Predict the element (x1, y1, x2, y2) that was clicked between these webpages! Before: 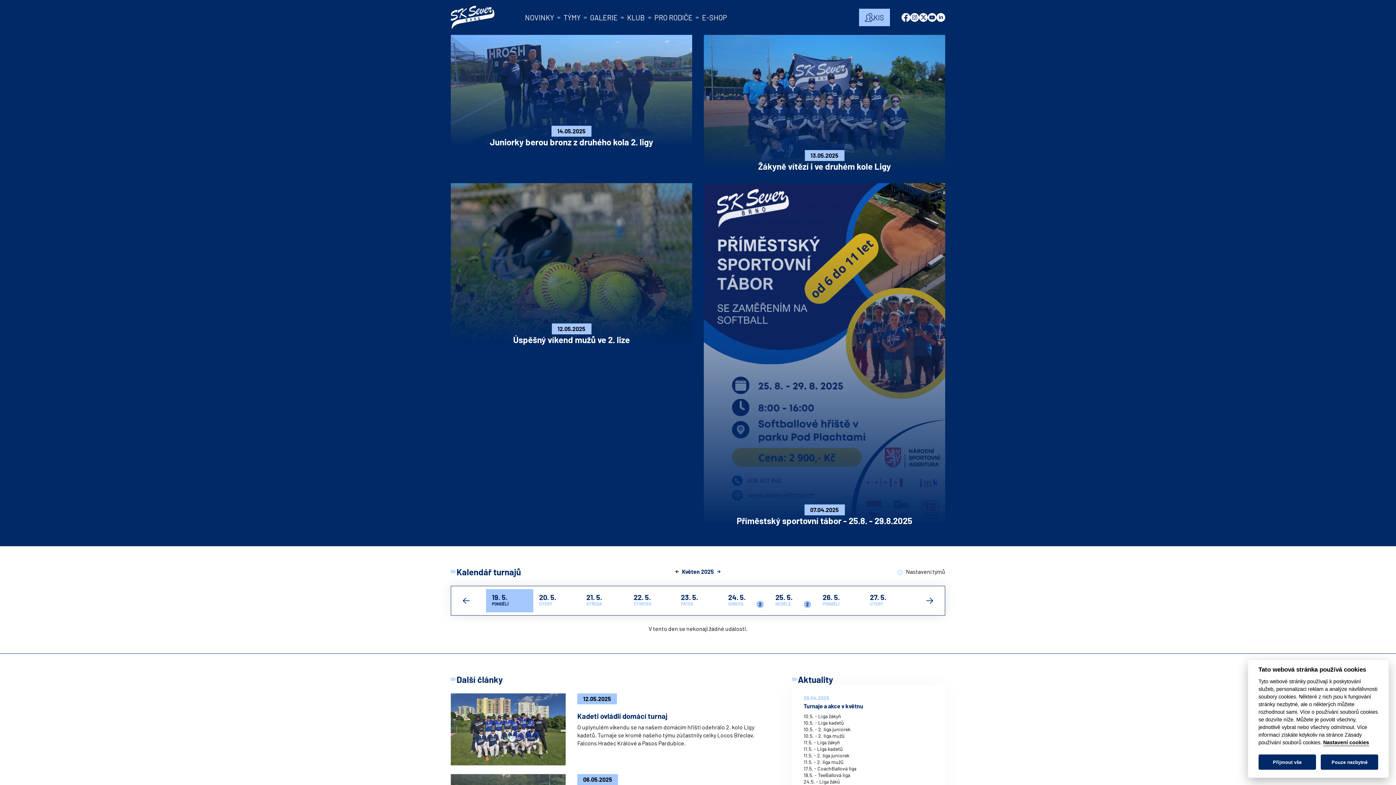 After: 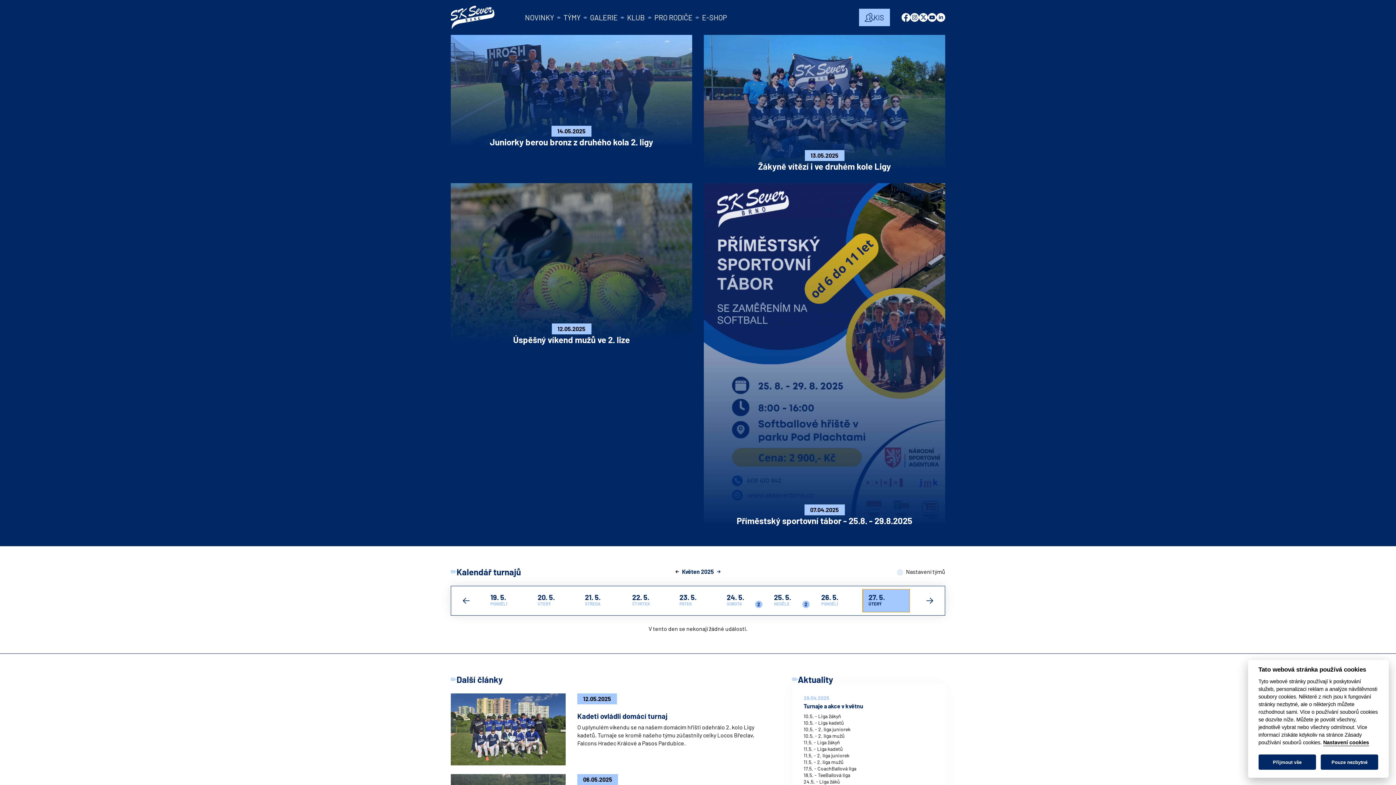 Action: label: 27. 5.
ÚTERÝ bbox: (864, 589, 911, 612)